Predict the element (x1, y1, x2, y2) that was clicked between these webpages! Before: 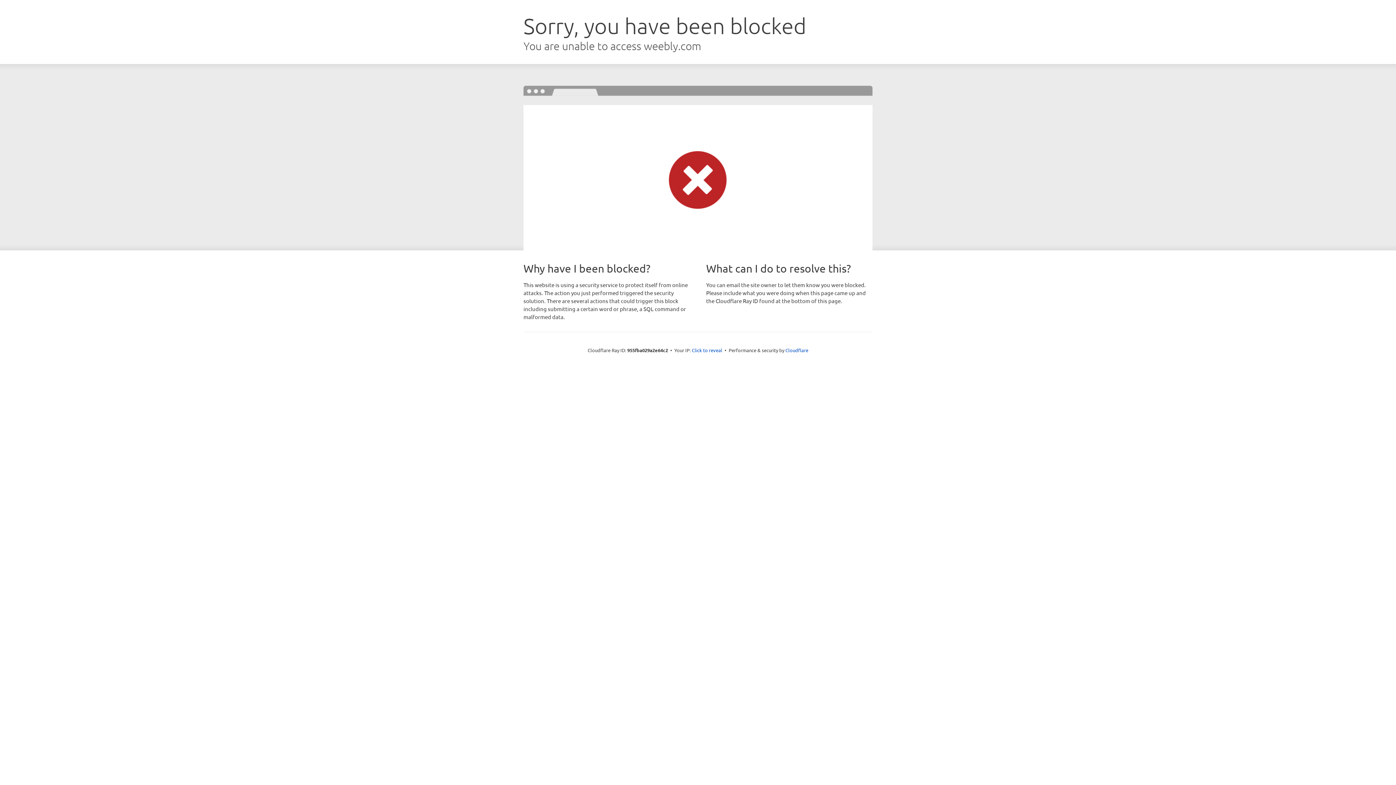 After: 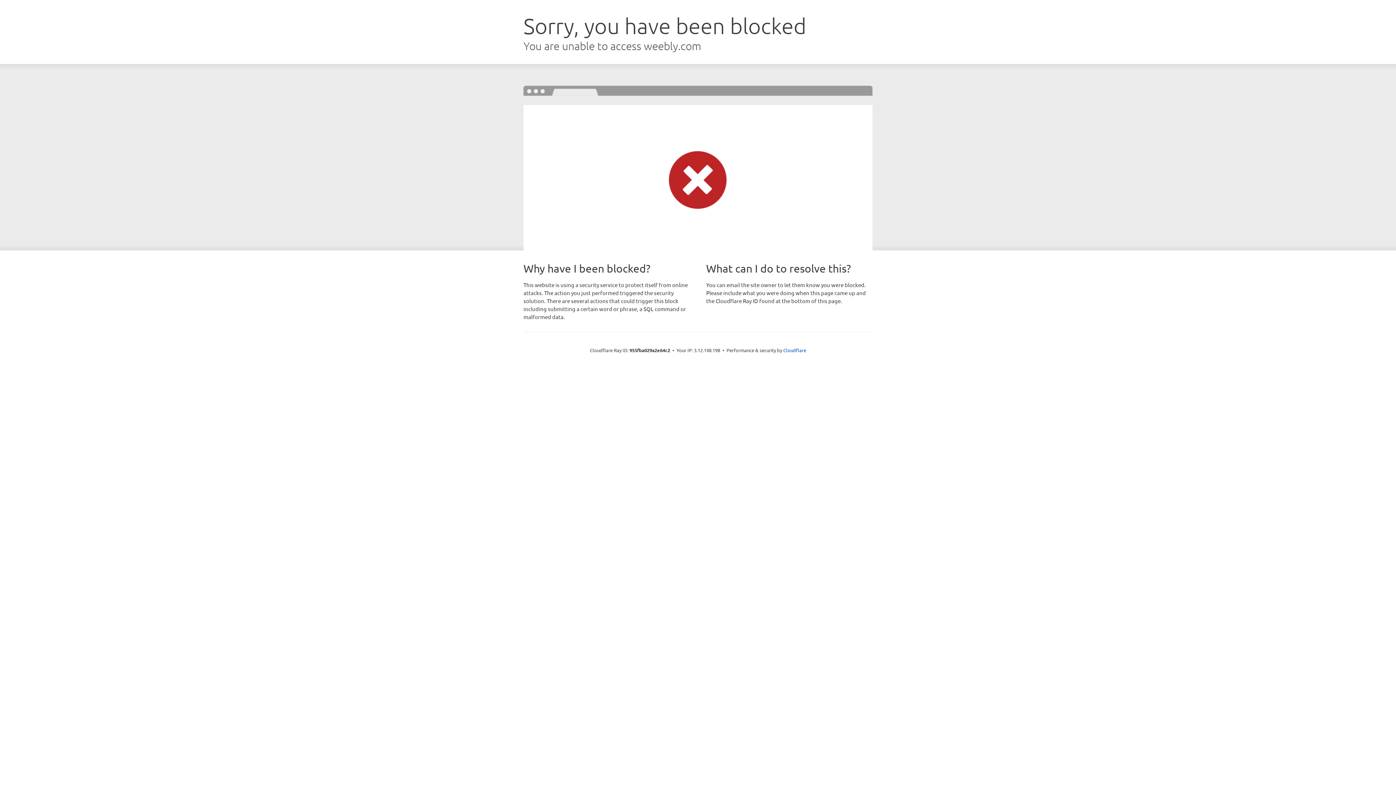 Action: bbox: (692, 346, 722, 353) label: Click to reveal